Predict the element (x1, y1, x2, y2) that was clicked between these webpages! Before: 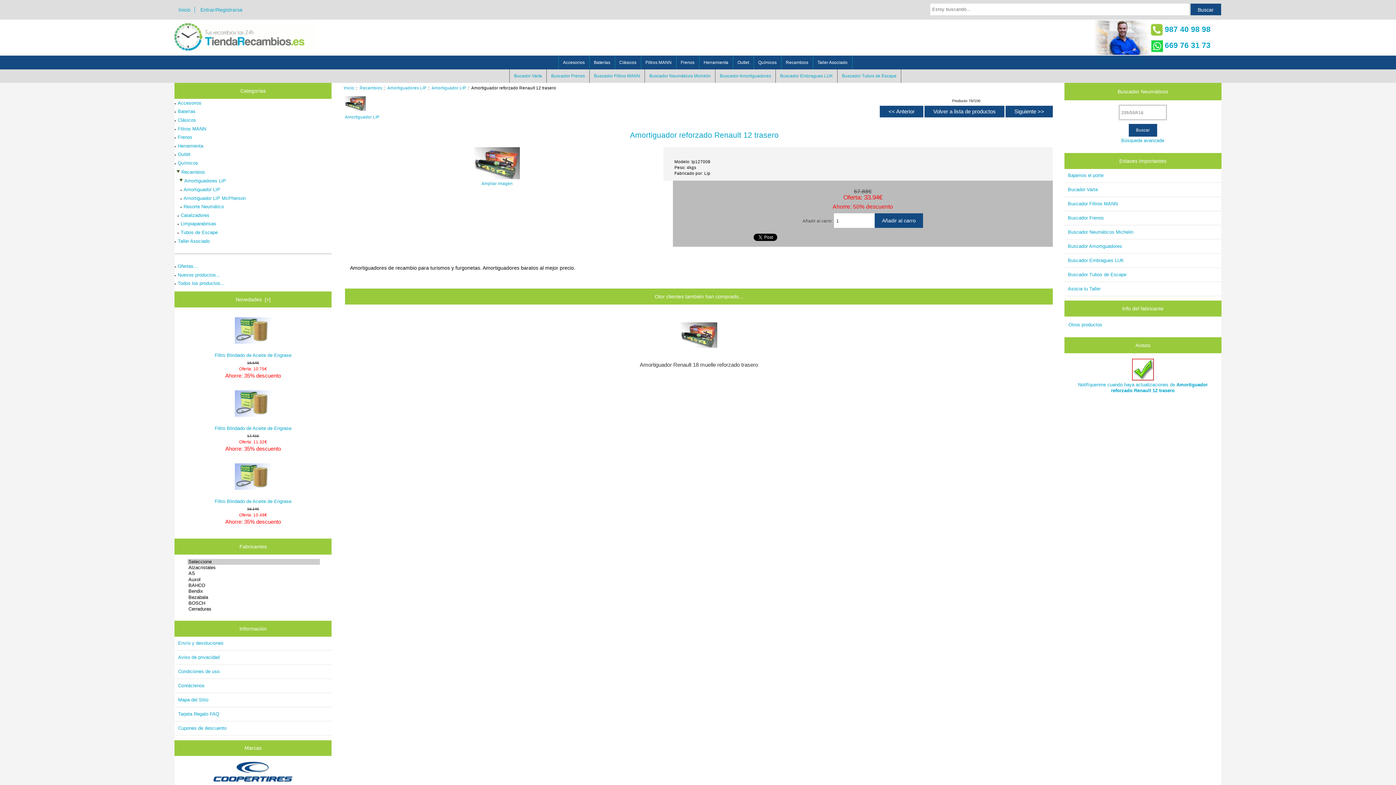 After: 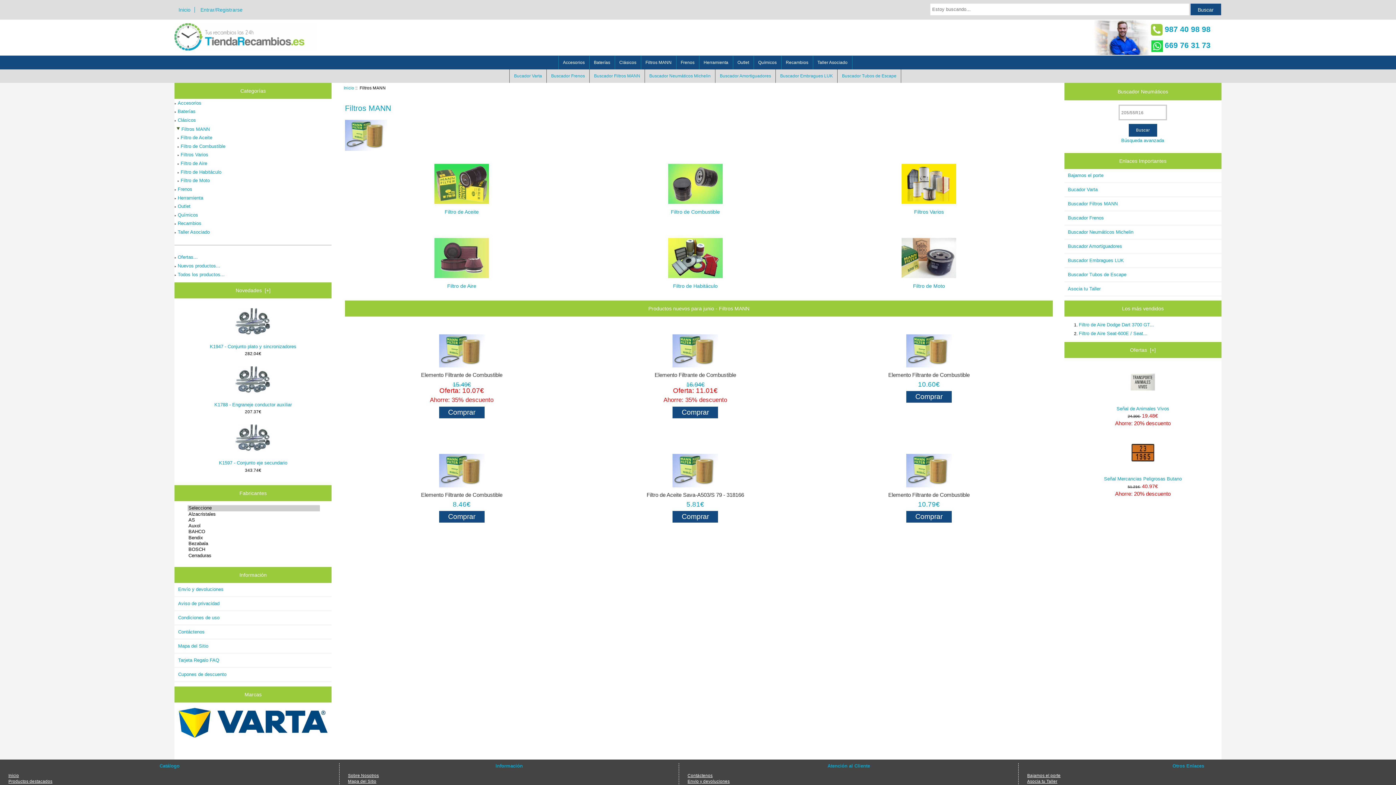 Action: label: Filtros MANN bbox: (174, 124, 206, 133)